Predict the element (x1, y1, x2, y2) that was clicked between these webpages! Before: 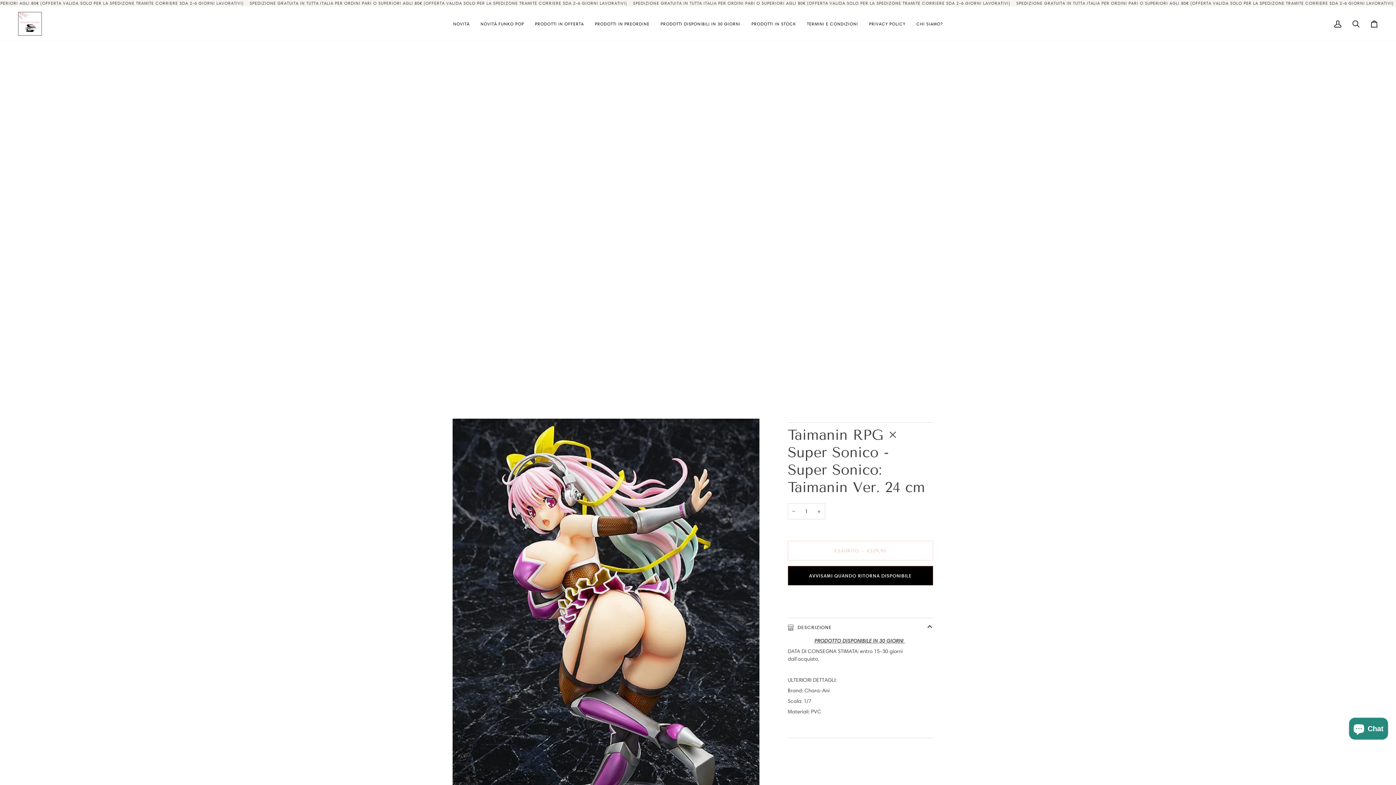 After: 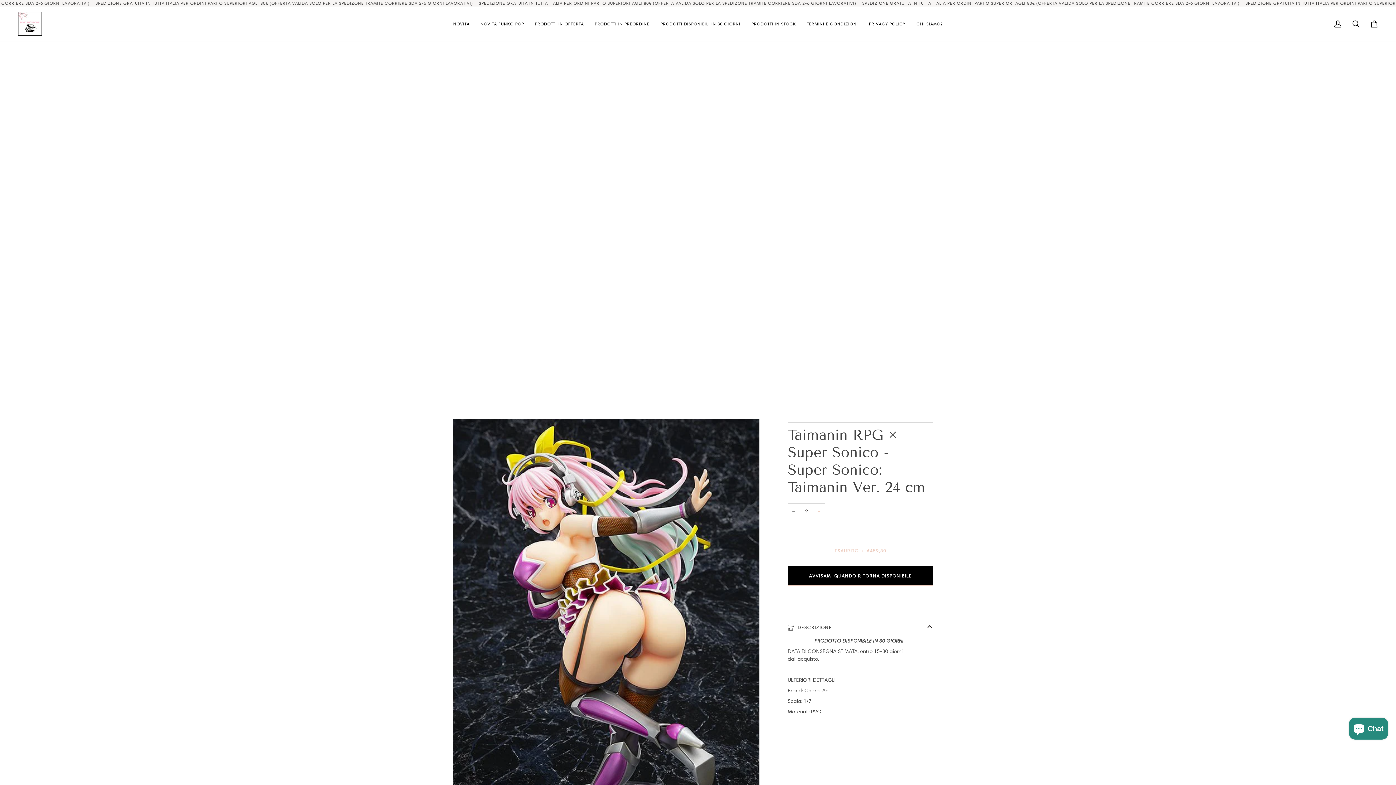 Action: bbox: (813, 503, 825, 519) label: +